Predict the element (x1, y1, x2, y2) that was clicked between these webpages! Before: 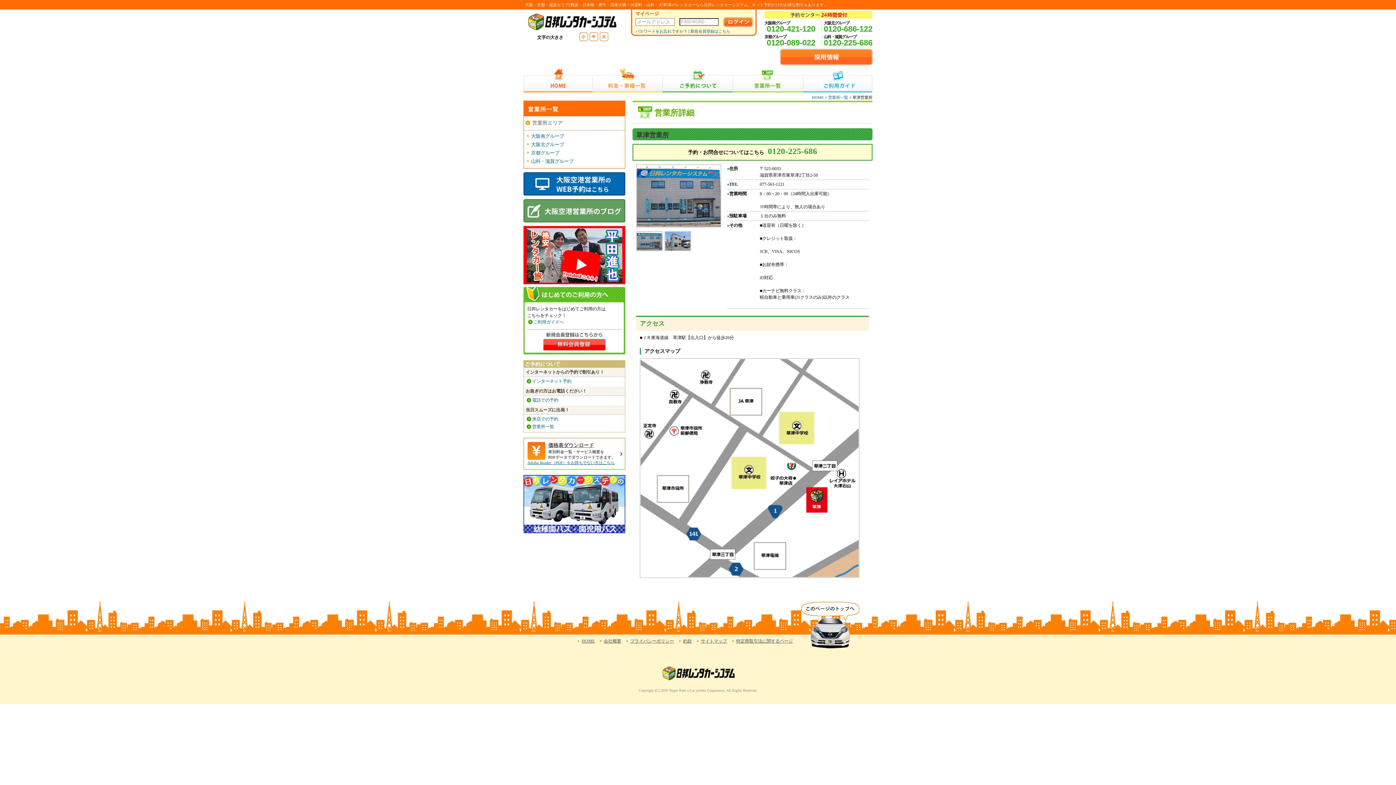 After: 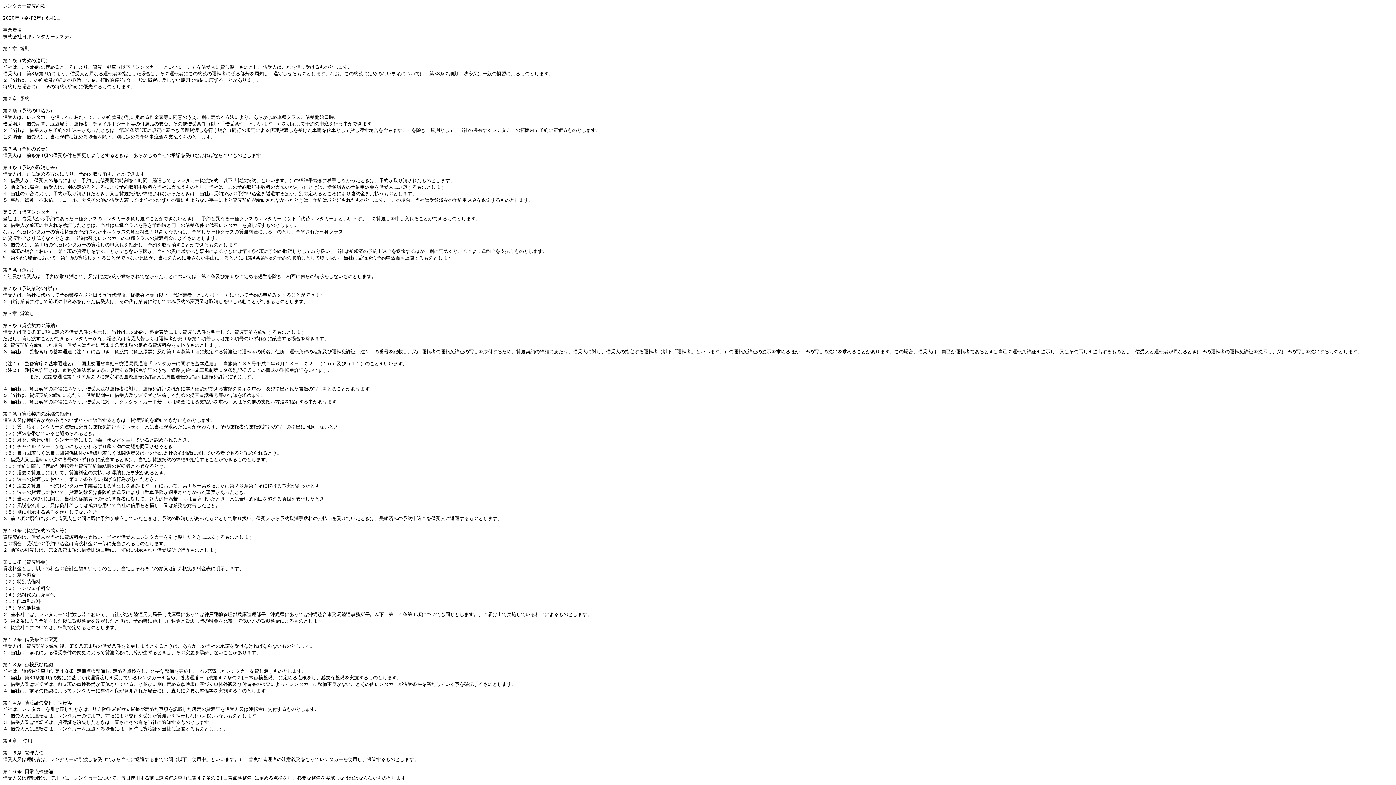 Action: label: 約款 bbox: (683, 638, 692, 644)